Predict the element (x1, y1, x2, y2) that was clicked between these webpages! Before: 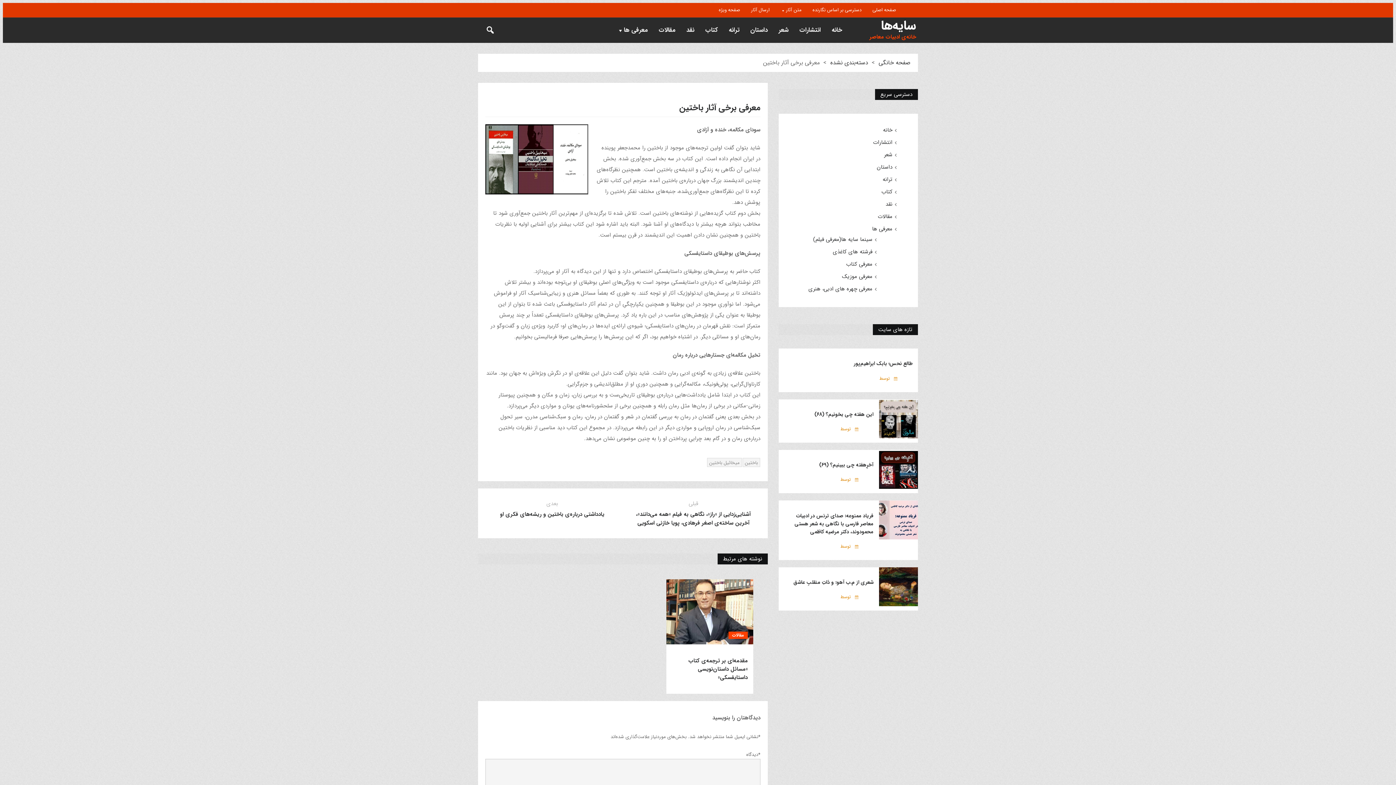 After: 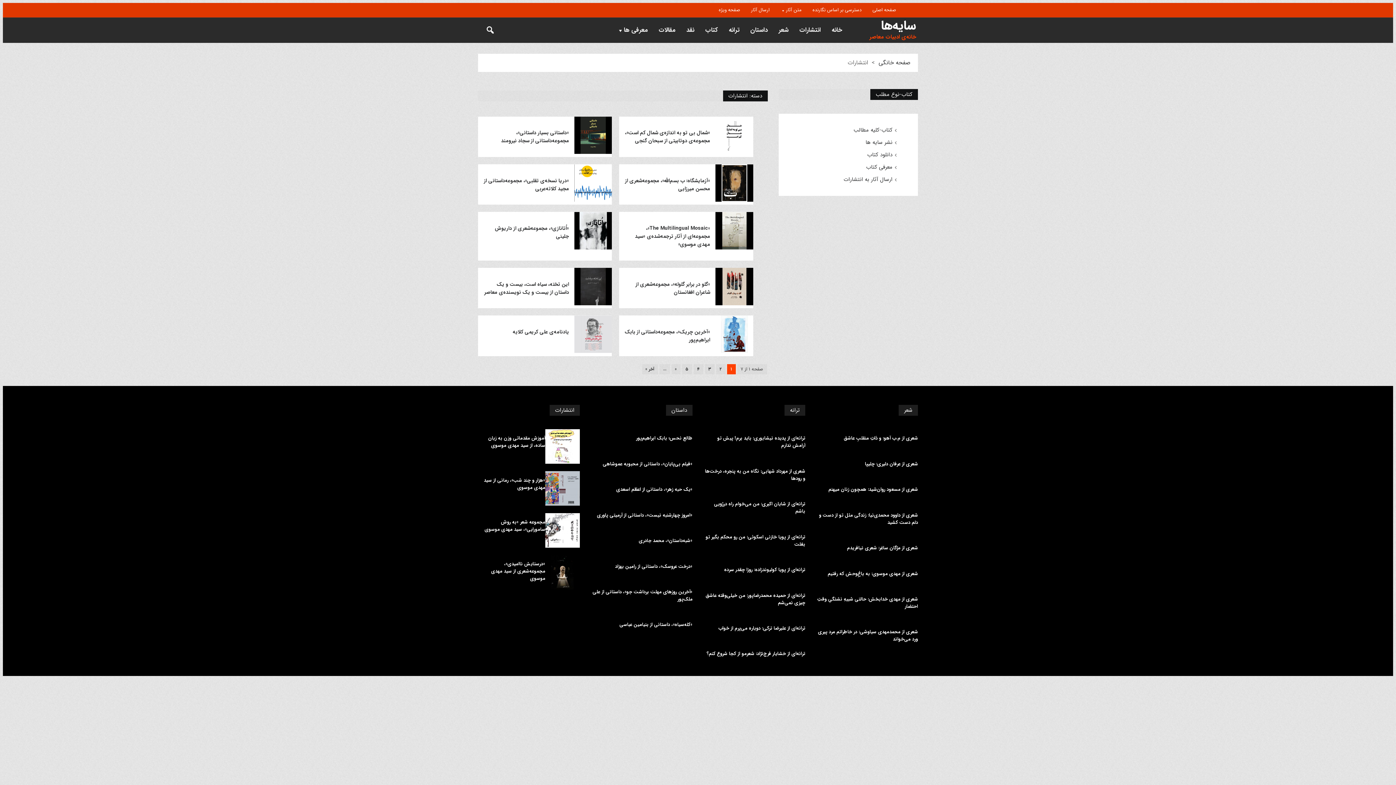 Action: bbox: (794, 17, 826, 42) label: انتشارات